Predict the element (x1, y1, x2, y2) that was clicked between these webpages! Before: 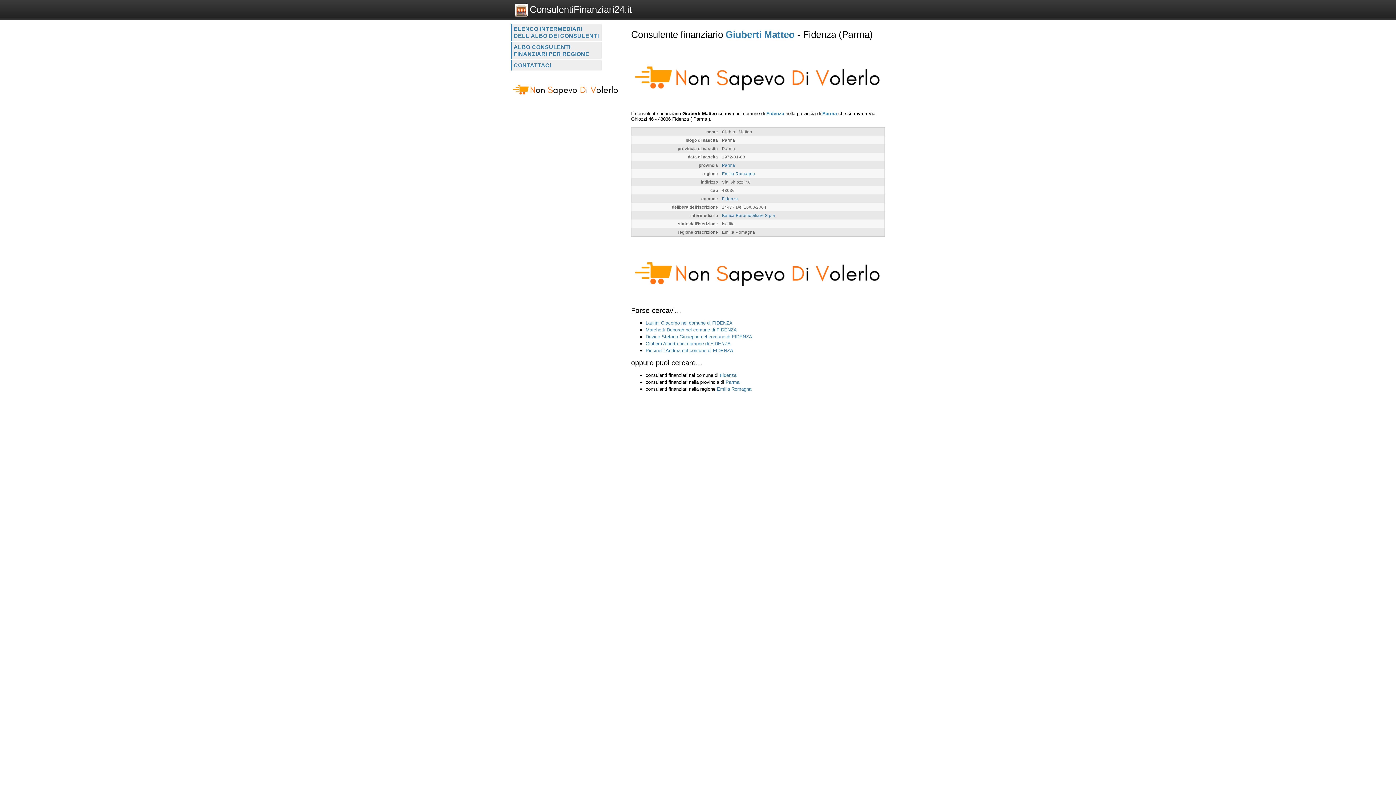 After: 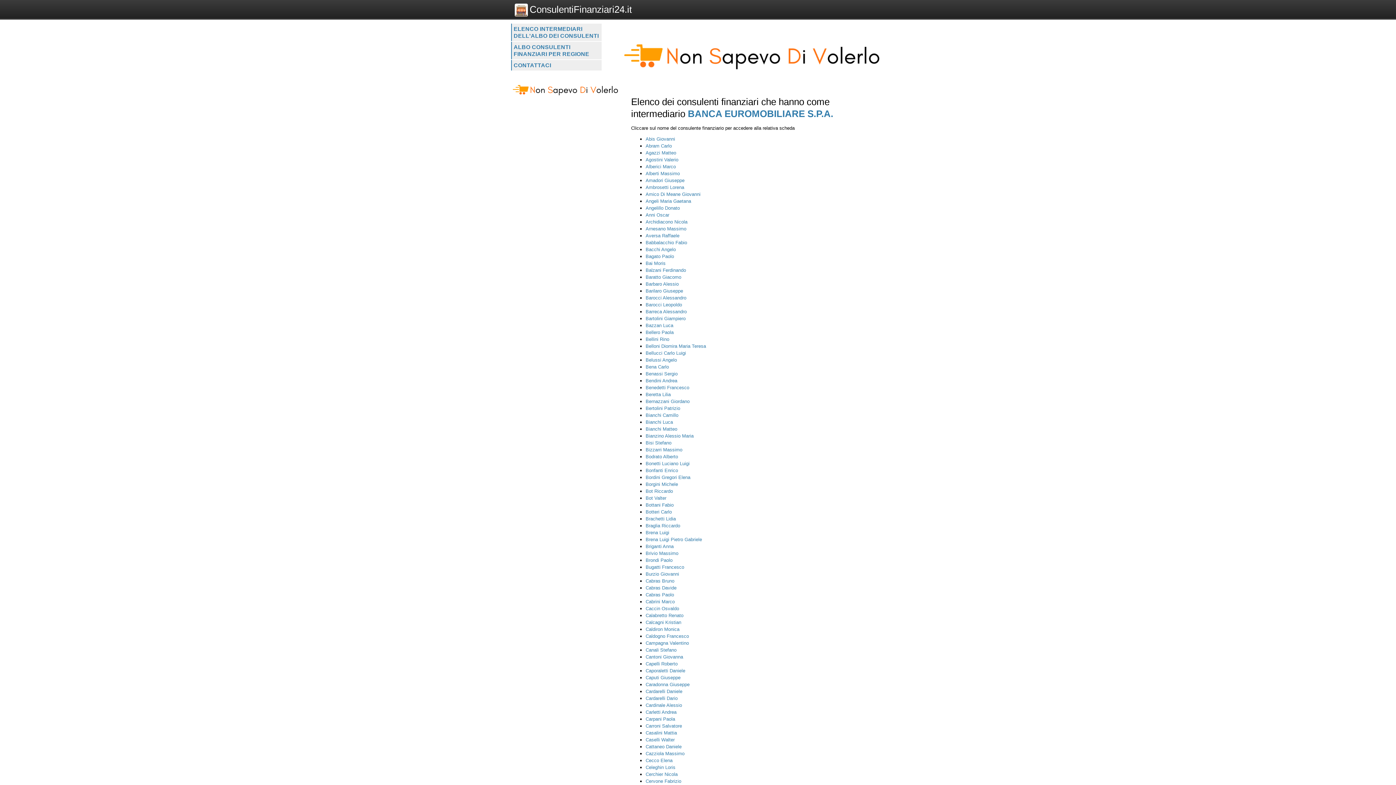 Action: bbox: (722, 153, 776, 158) label: Banca Euromobiliare S.p.a.